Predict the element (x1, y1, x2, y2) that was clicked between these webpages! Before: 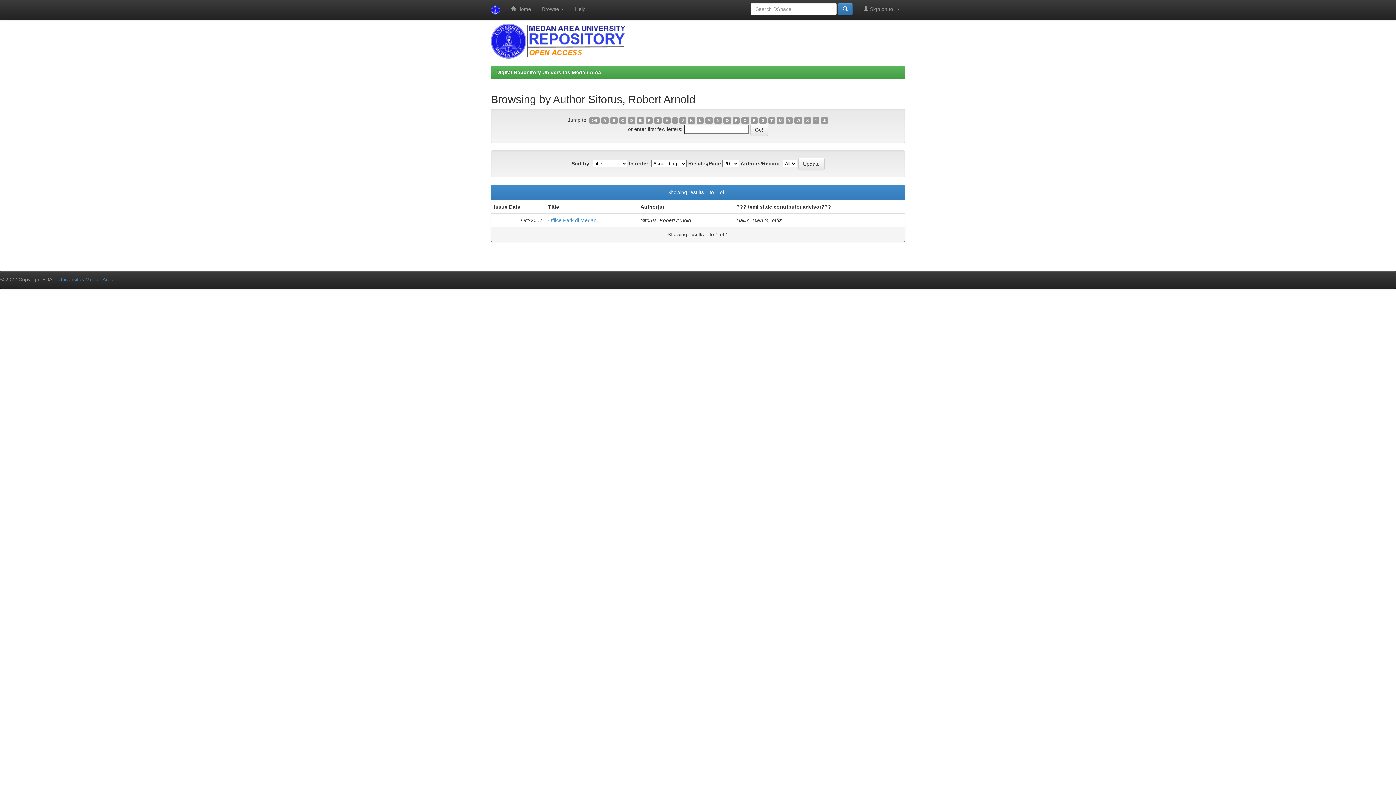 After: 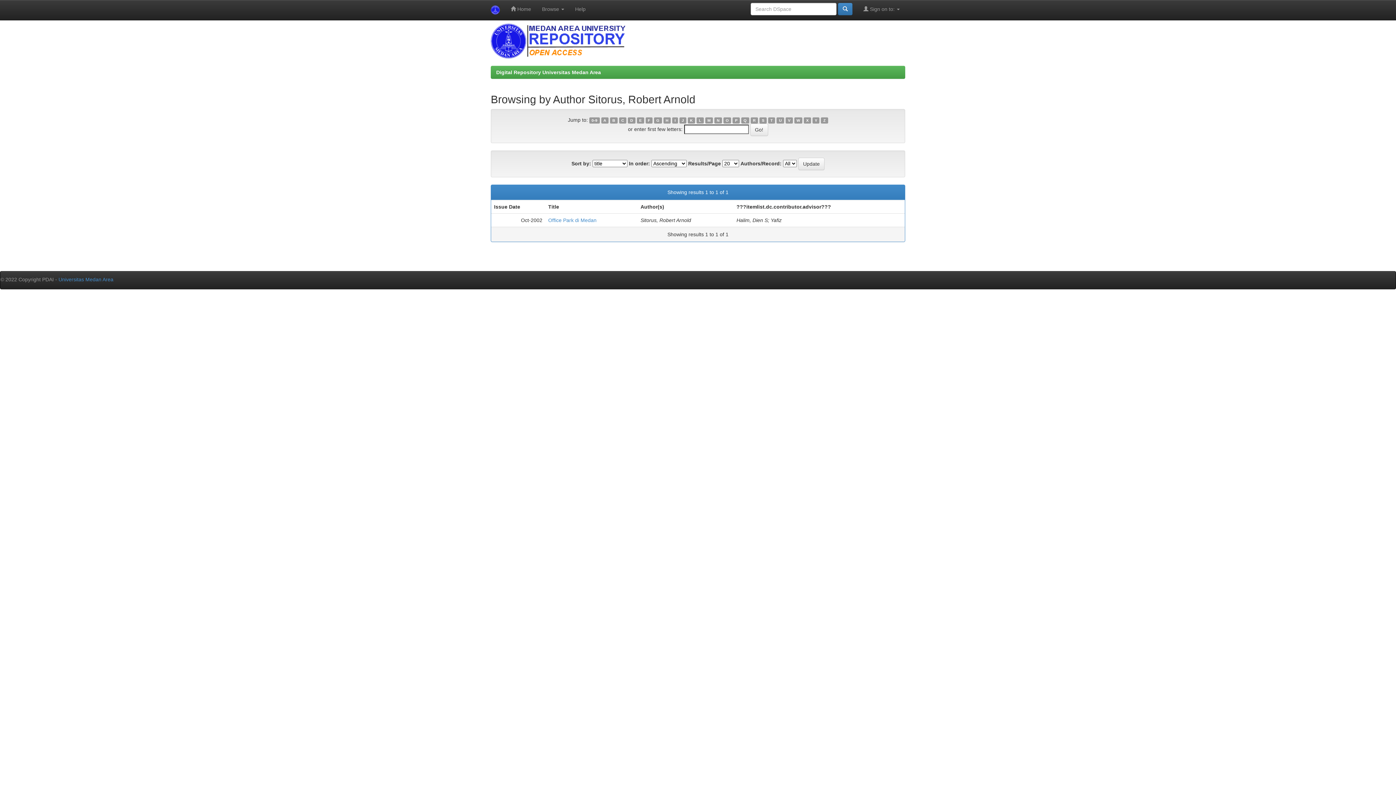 Action: bbox: (654, 117, 662, 123) label: G